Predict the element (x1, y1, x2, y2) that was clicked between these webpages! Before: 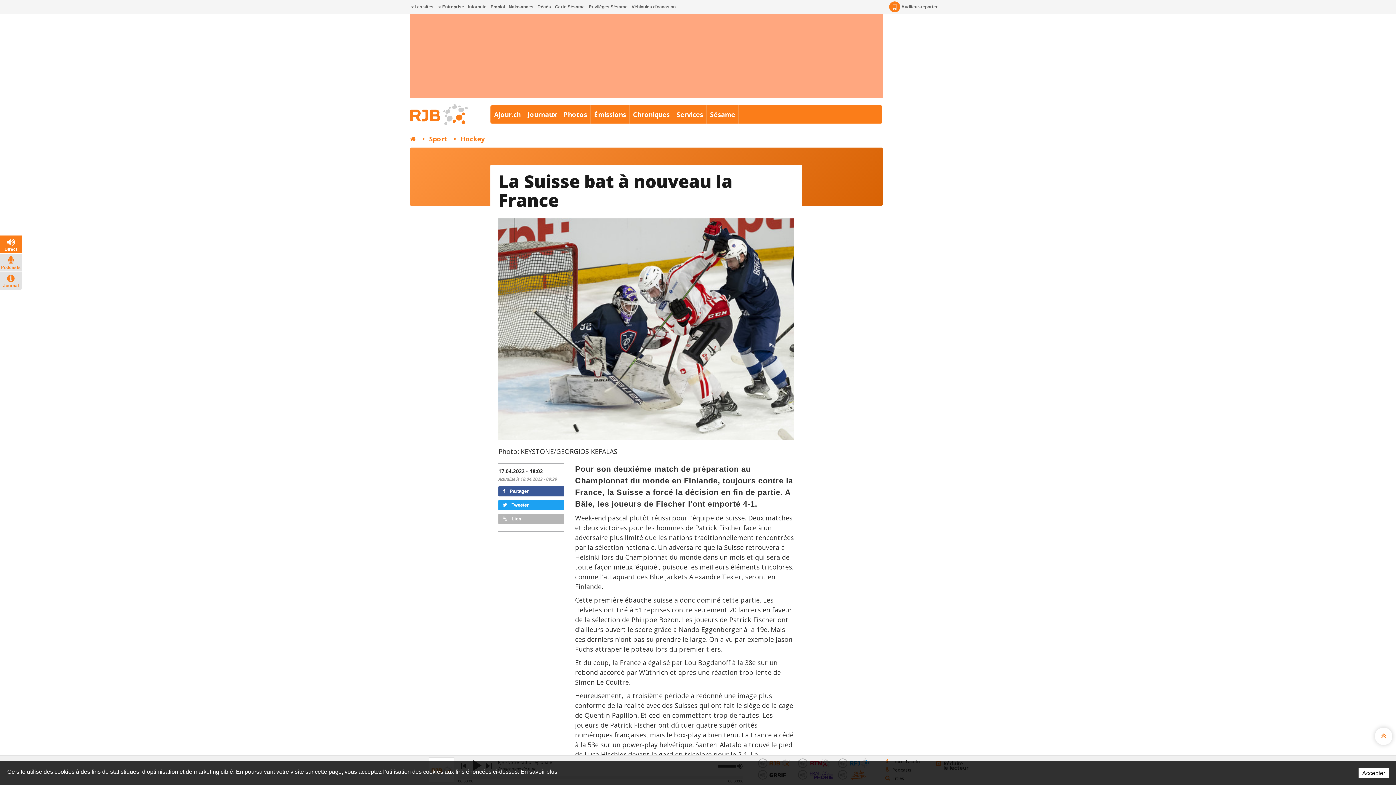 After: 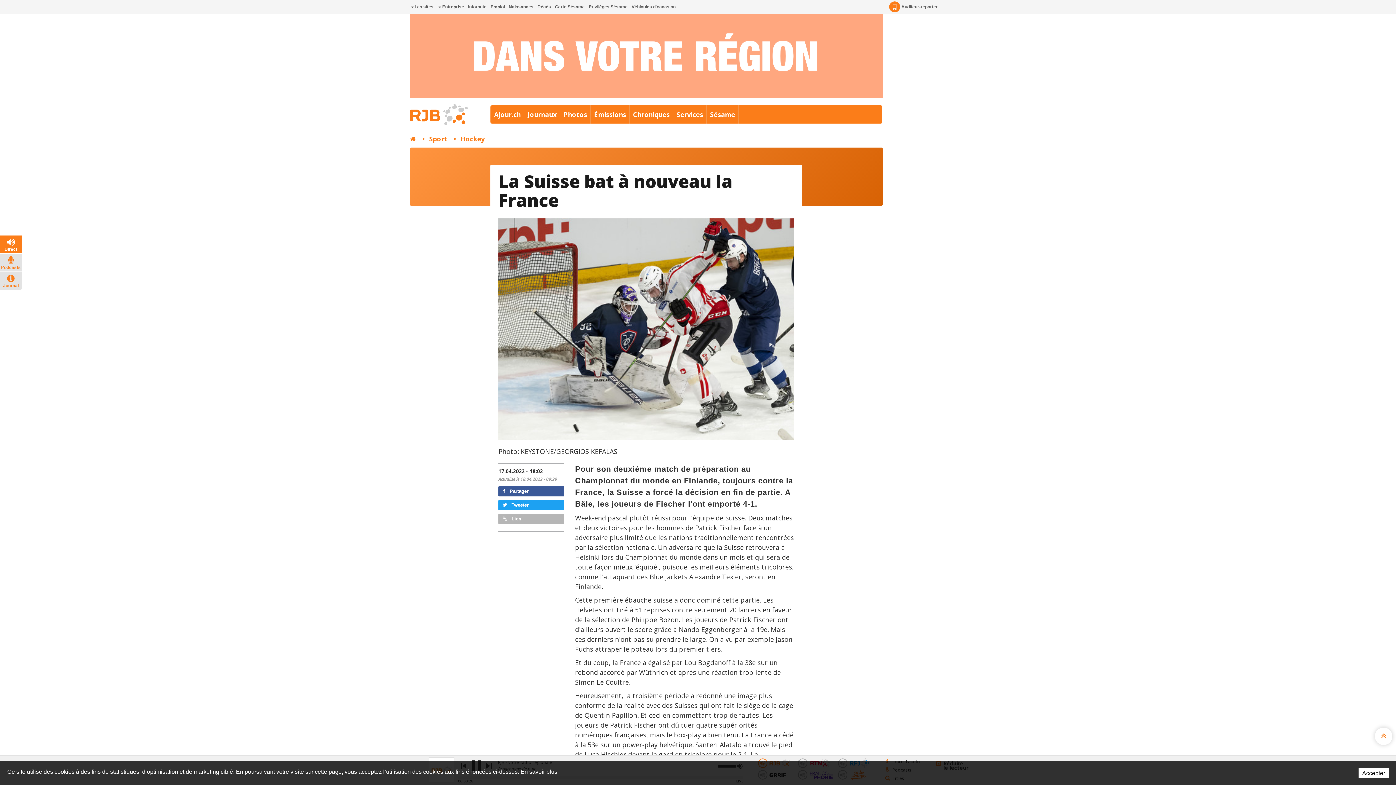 Action: bbox: (0, 235, 21, 253) label: Direct